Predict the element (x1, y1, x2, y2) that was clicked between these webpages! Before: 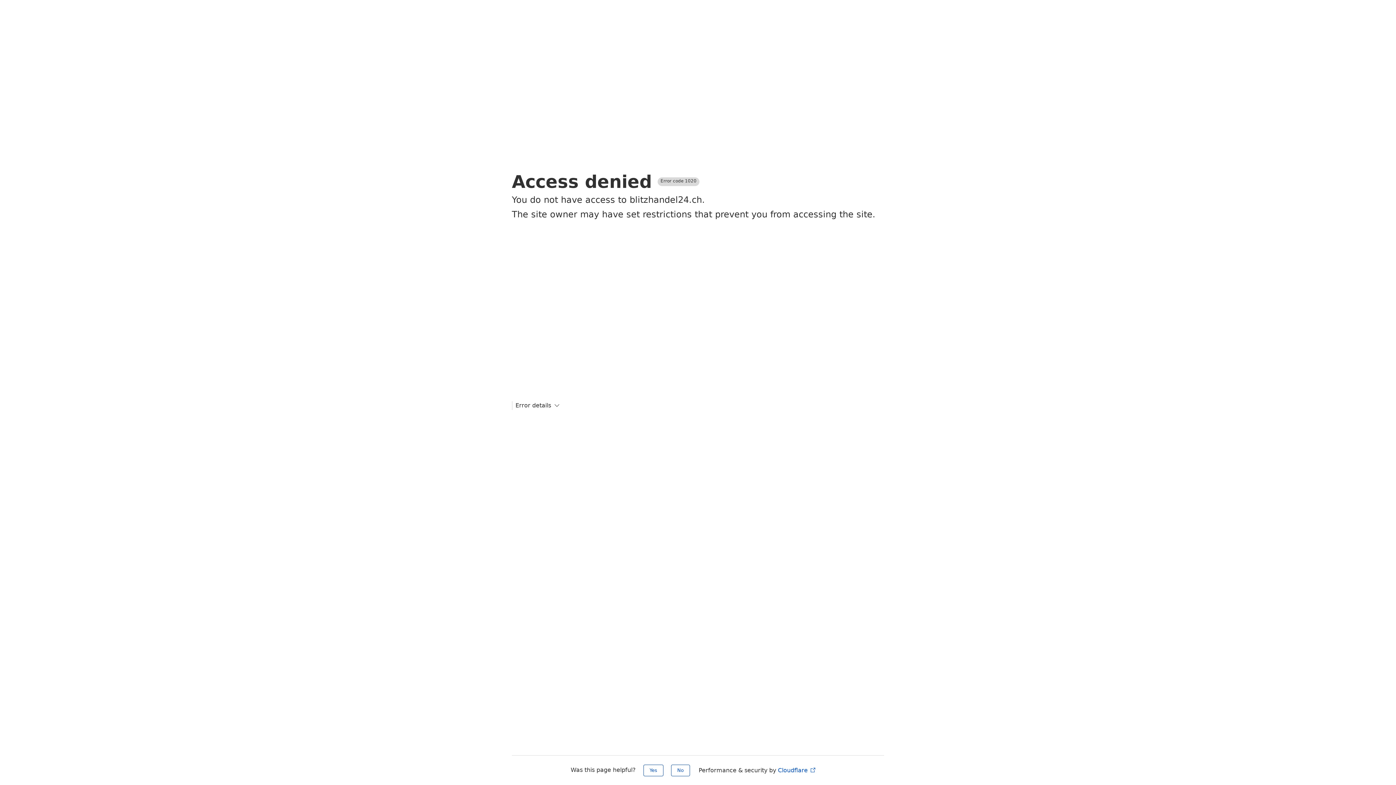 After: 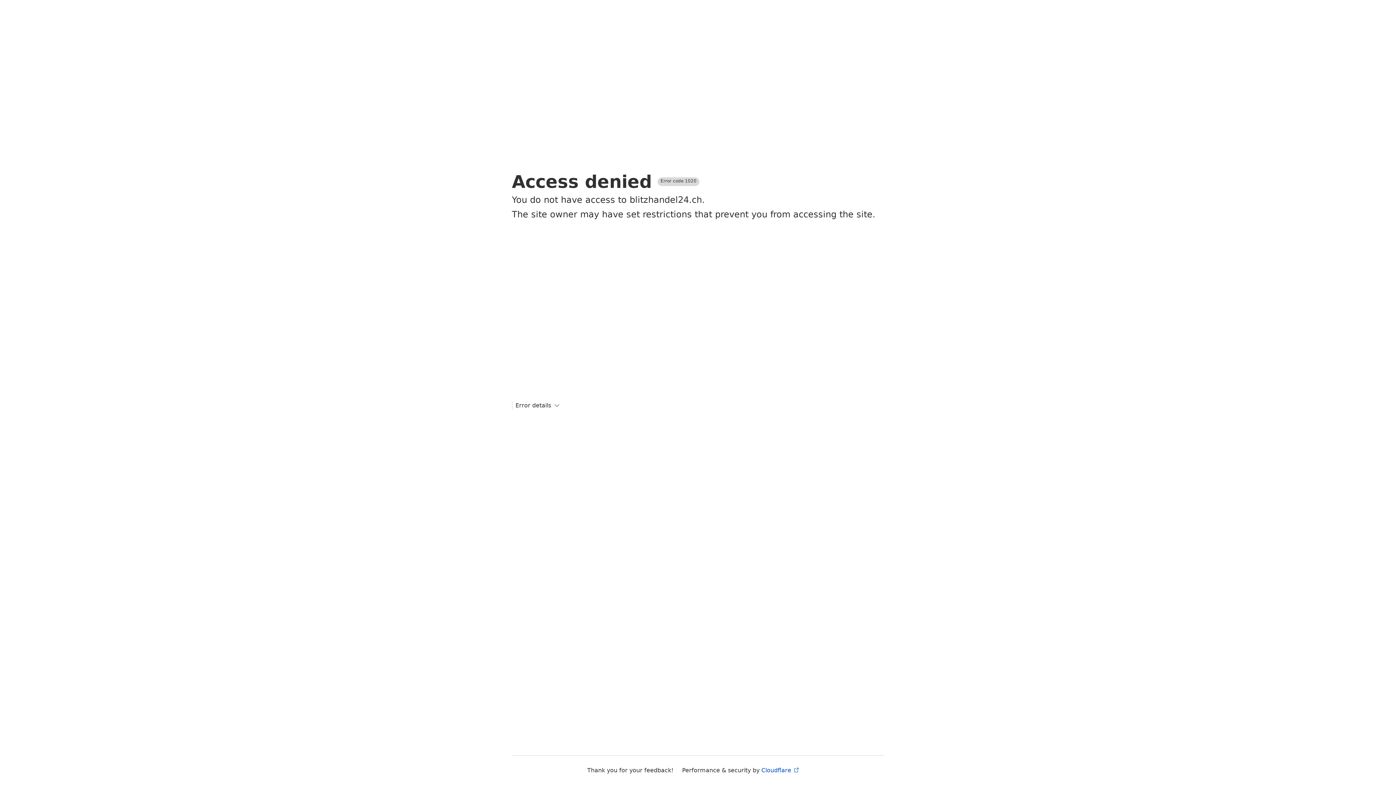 Action: bbox: (671, 765, 690, 776) label: No